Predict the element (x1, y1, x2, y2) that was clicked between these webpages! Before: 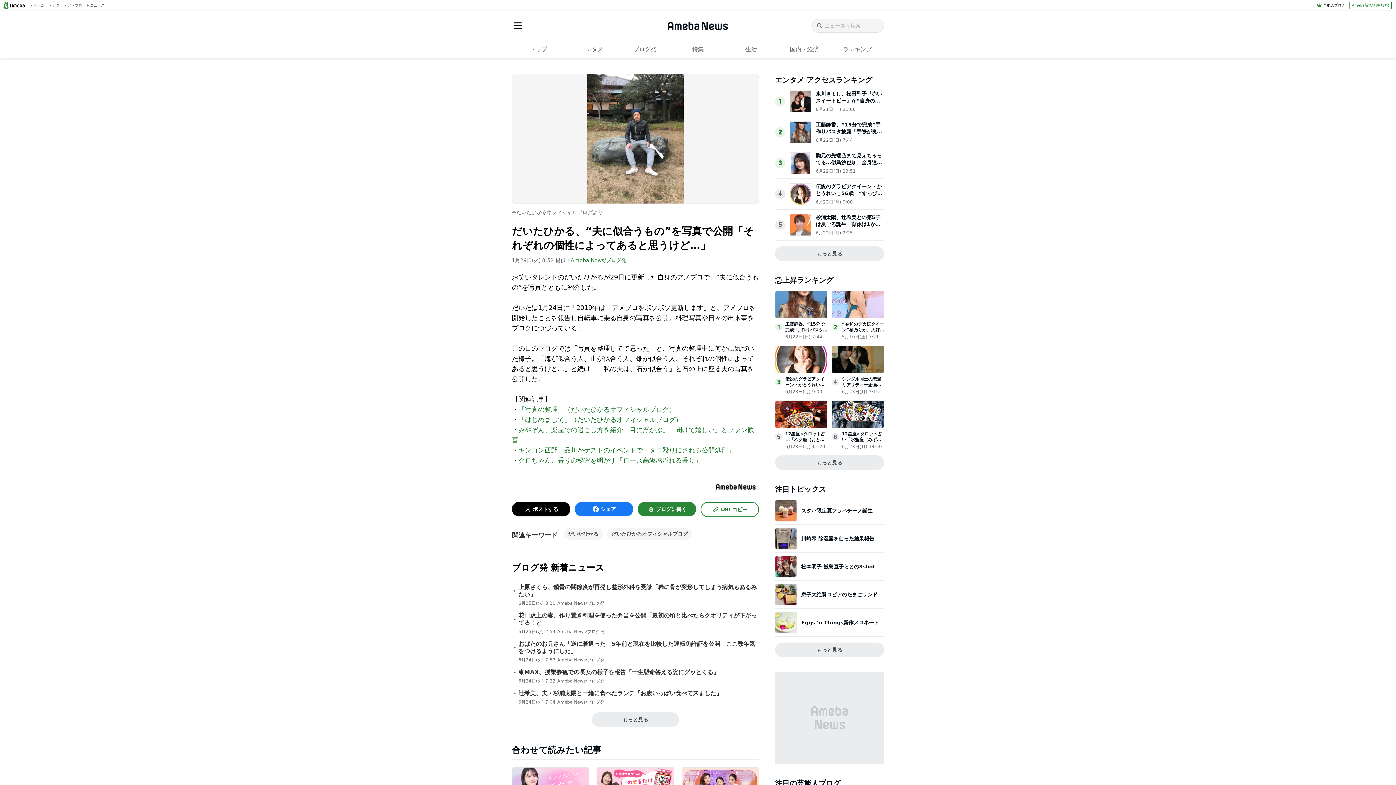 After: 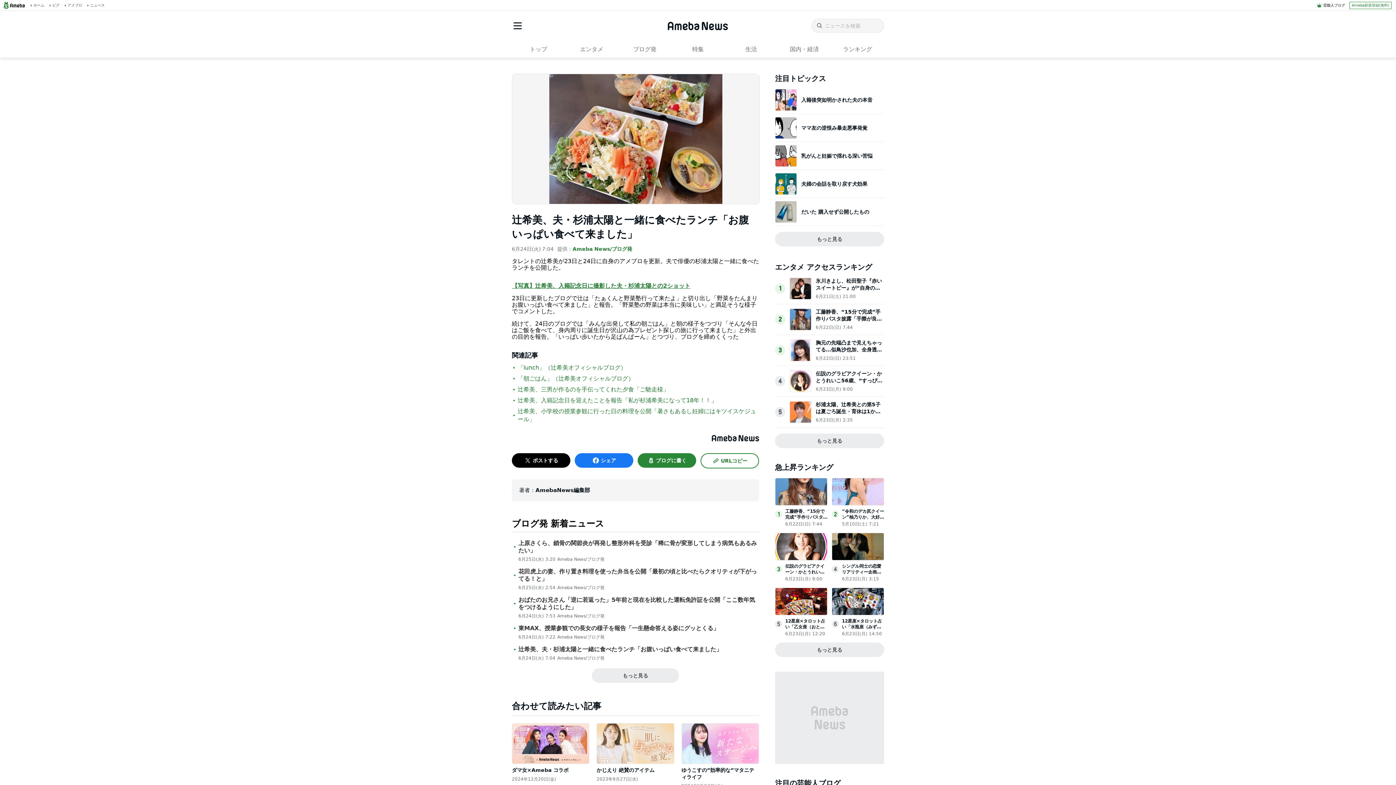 Action: bbox: (518, 690, 722, 697) label: 辻希美、夫・杉浦太陽と一緒に食べたランチ「お腹いっぱい食べて来ました」